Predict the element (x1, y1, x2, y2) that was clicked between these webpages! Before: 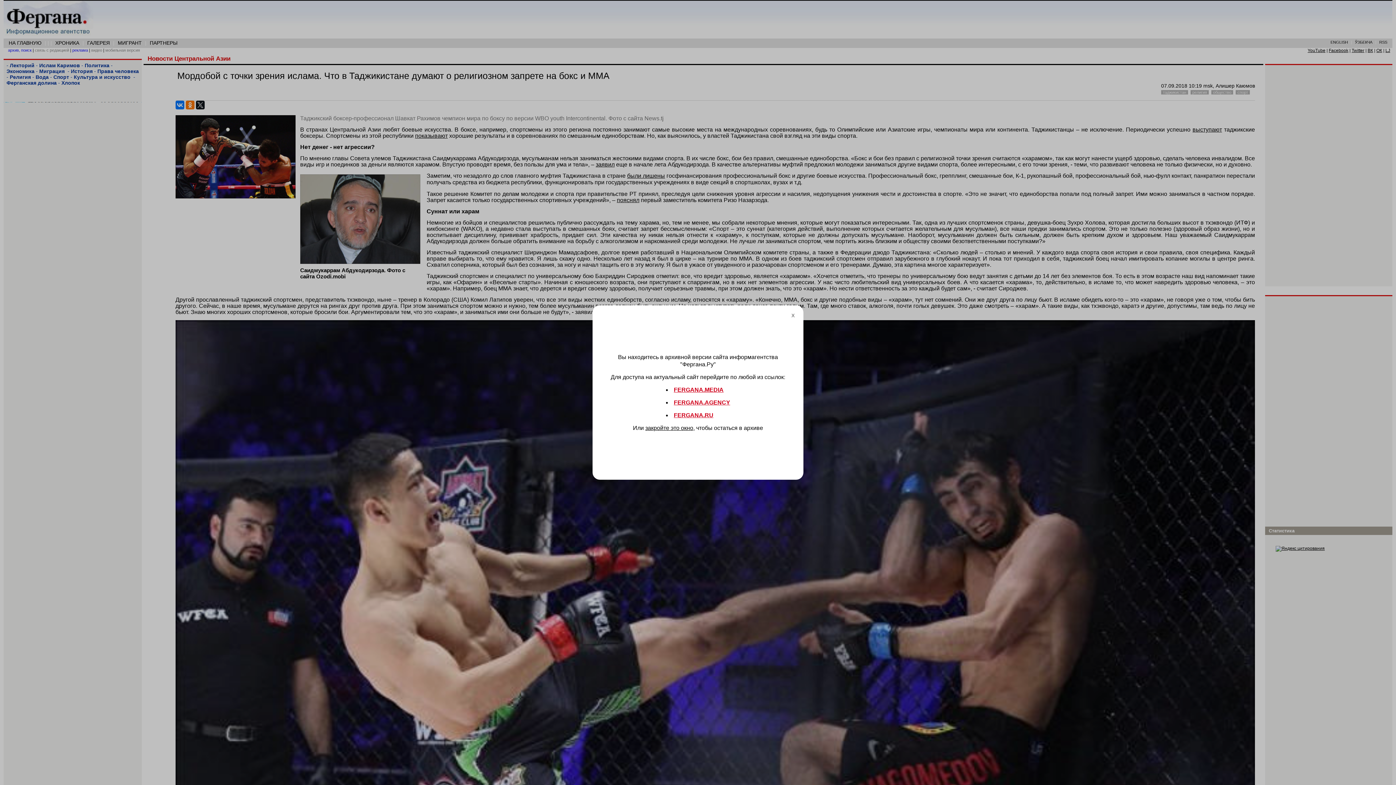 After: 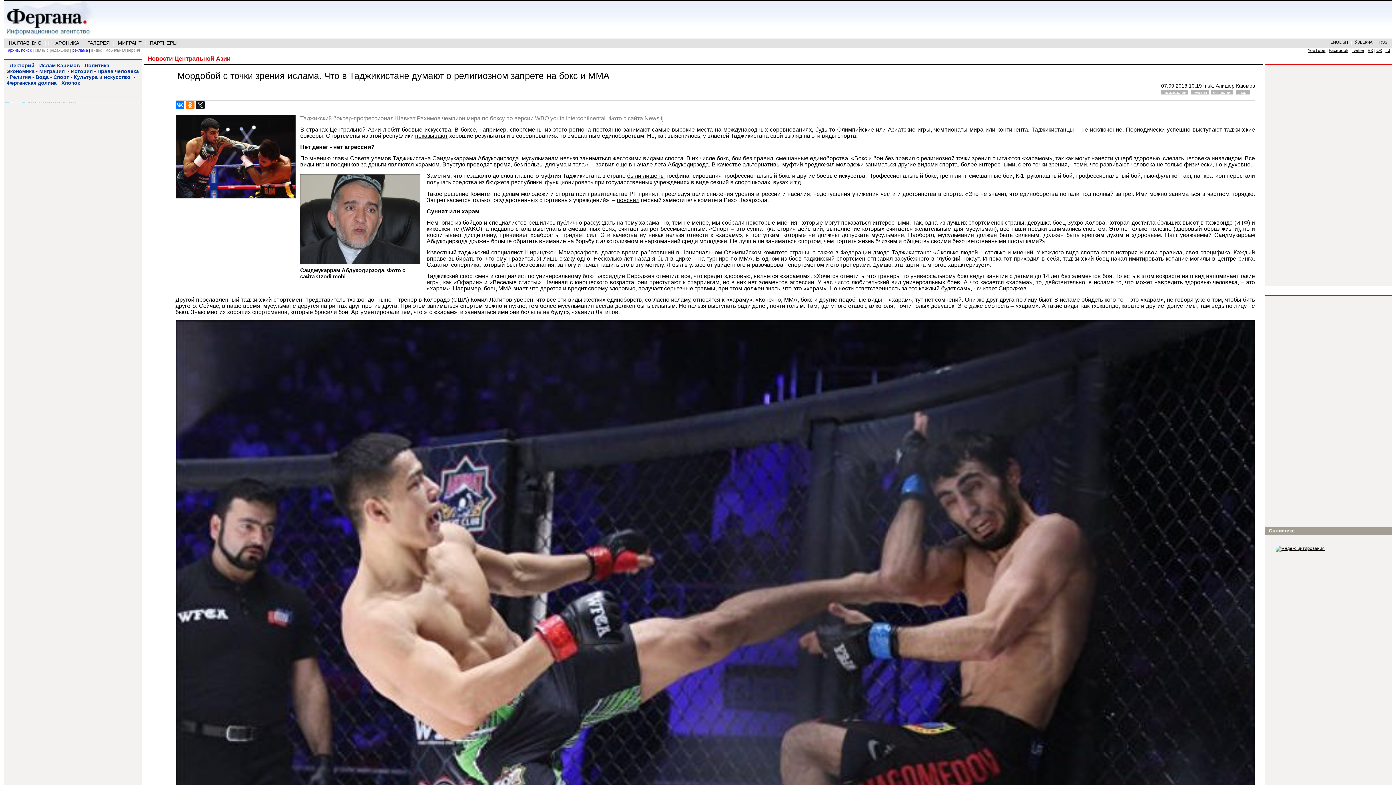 Action: label: X bbox: (788, 311, 797, 320)